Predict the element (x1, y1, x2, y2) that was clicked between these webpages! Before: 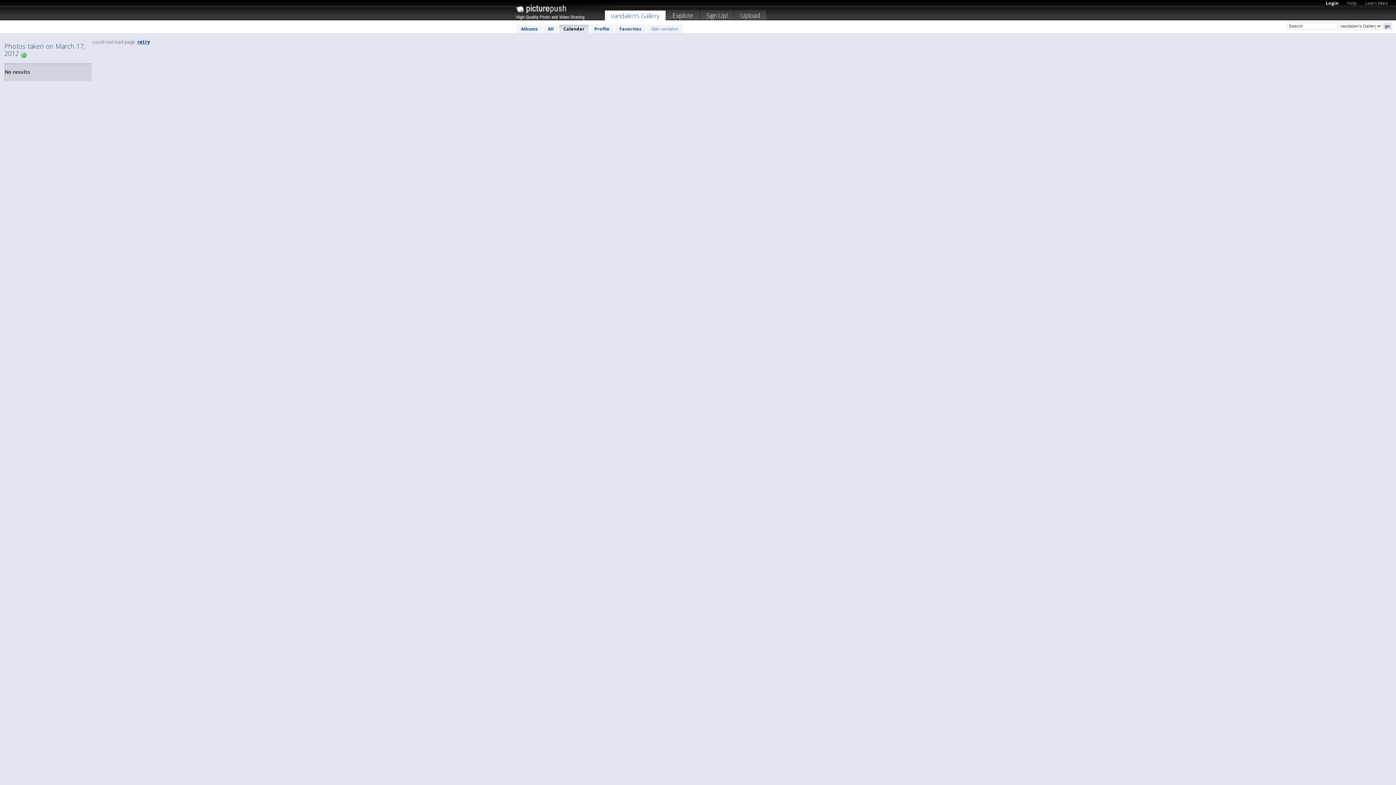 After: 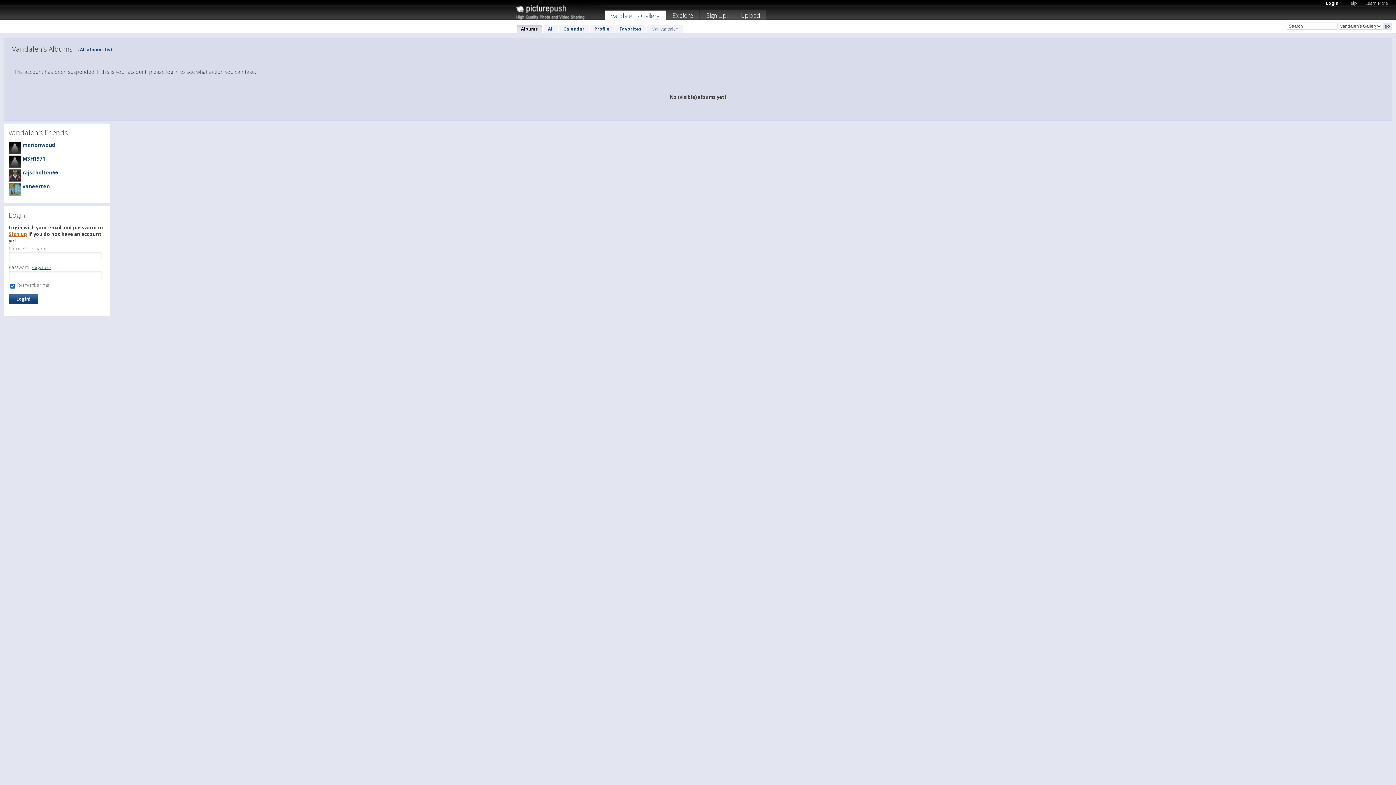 Action: label: Albums bbox: (516, 24, 542, 33)